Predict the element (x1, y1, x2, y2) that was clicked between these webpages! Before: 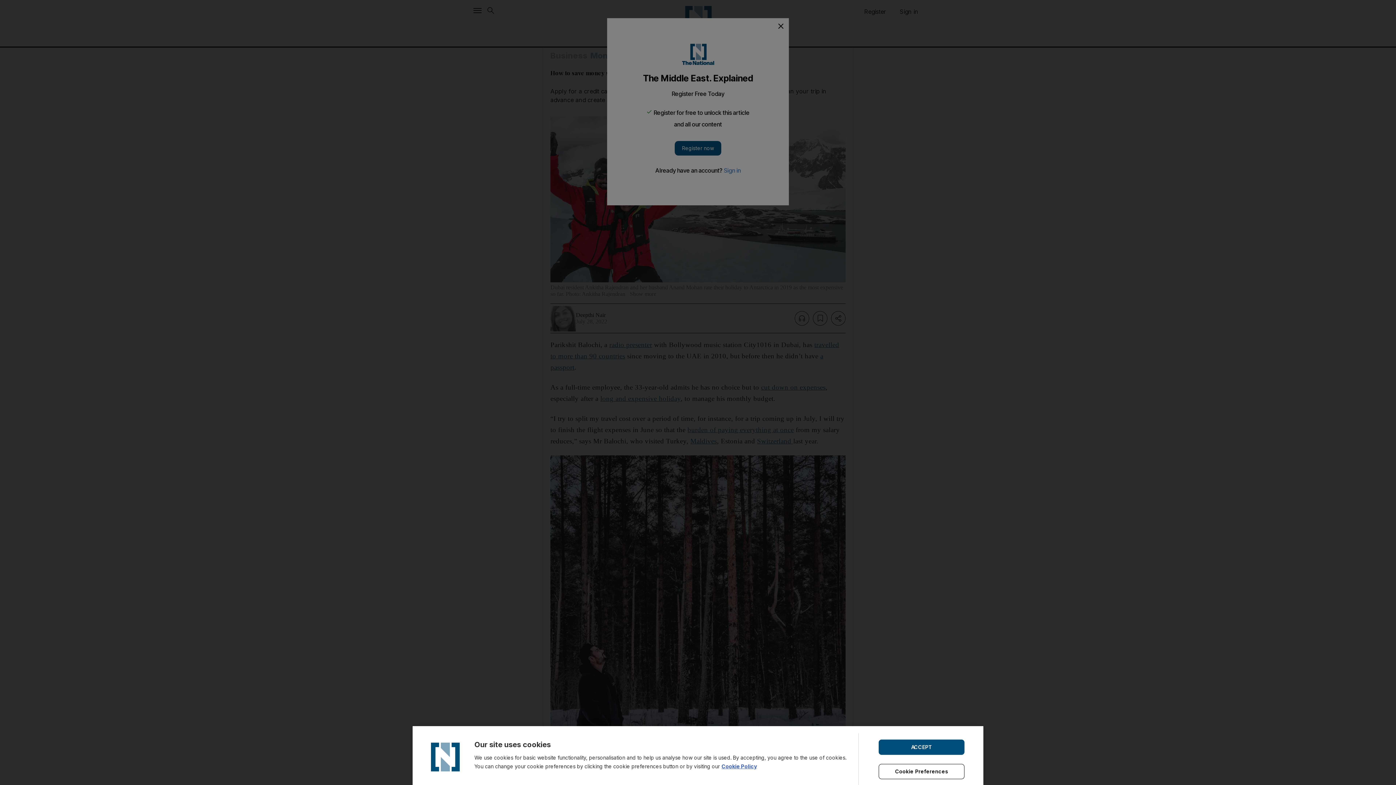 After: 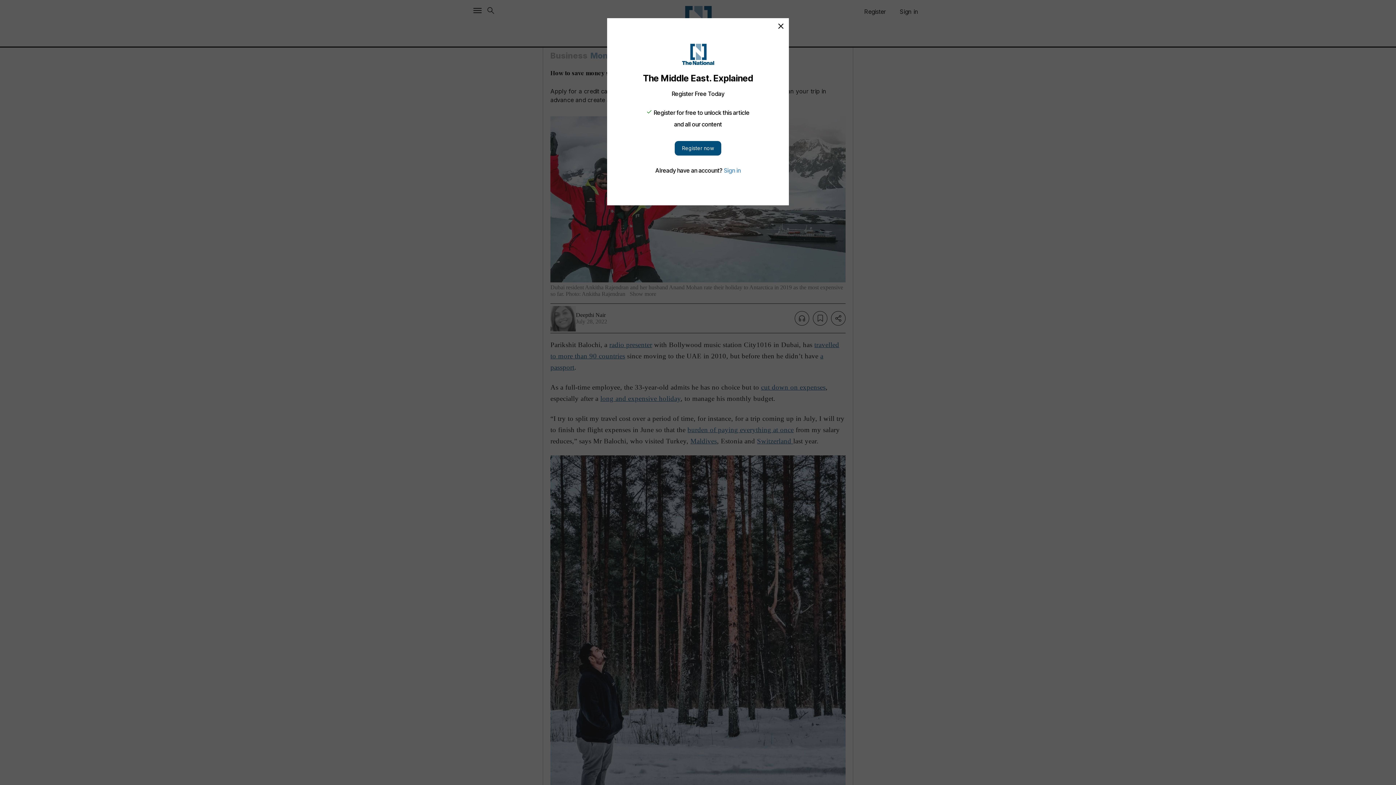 Action: label: ACCEPT bbox: (878, 739, 964, 755)